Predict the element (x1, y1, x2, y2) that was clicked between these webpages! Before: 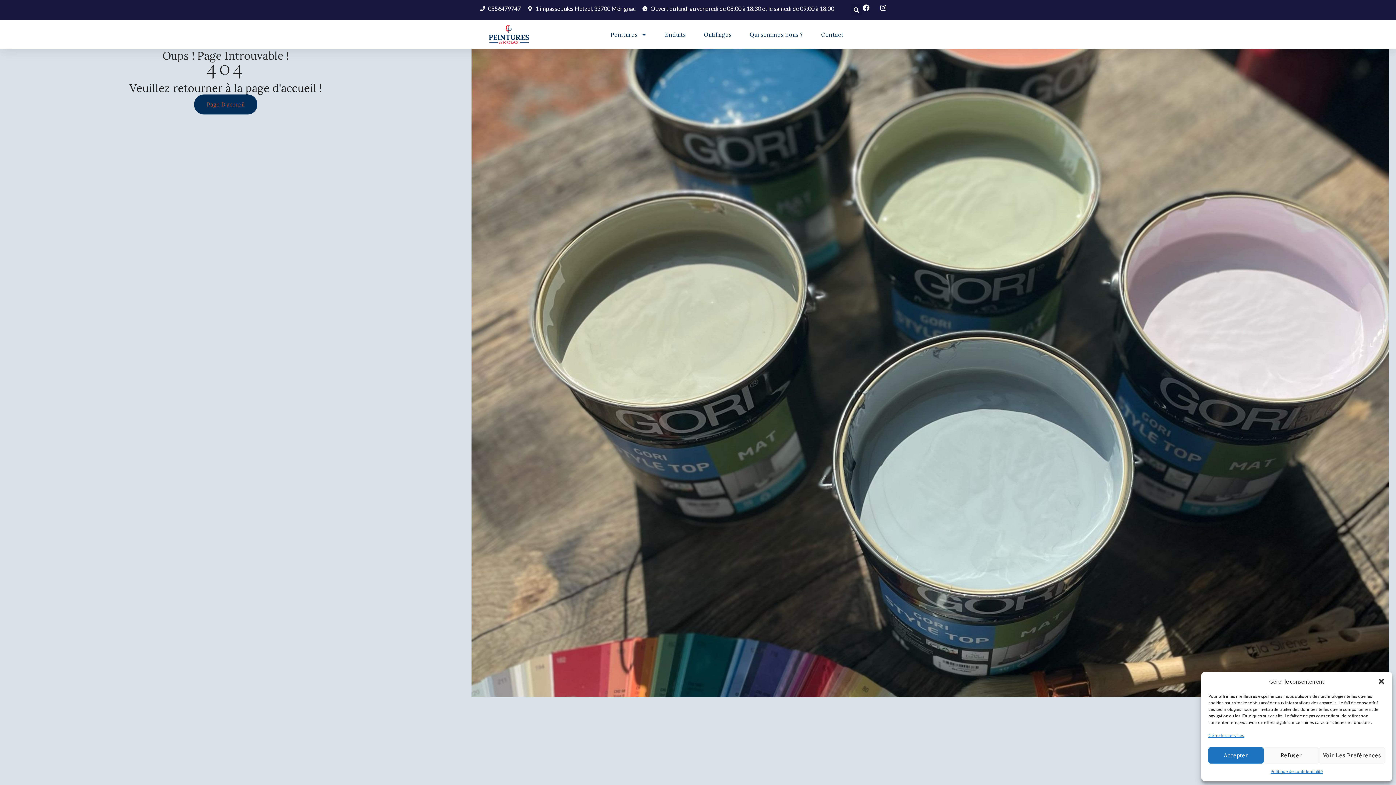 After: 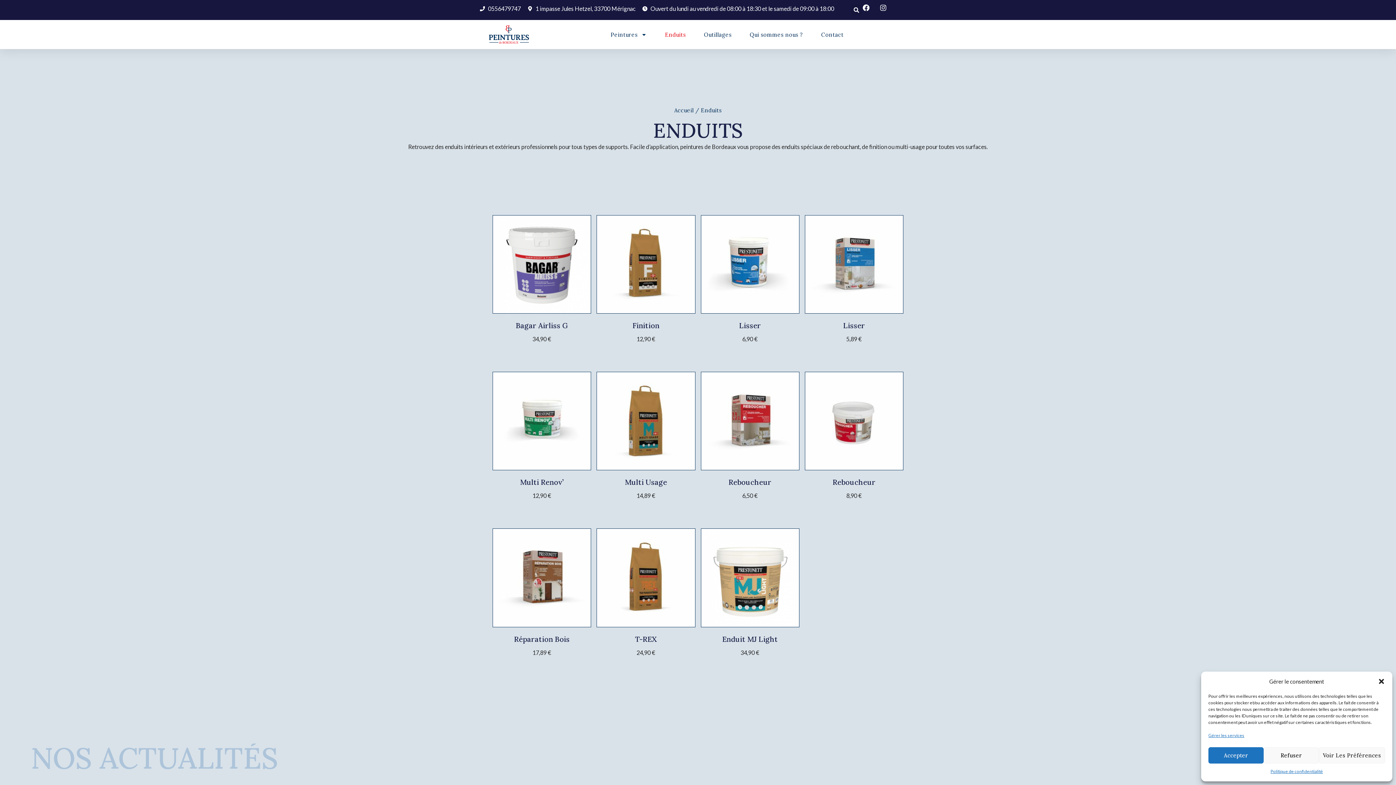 Action: bbox: (665, 27, 686, 42) label: Enduits